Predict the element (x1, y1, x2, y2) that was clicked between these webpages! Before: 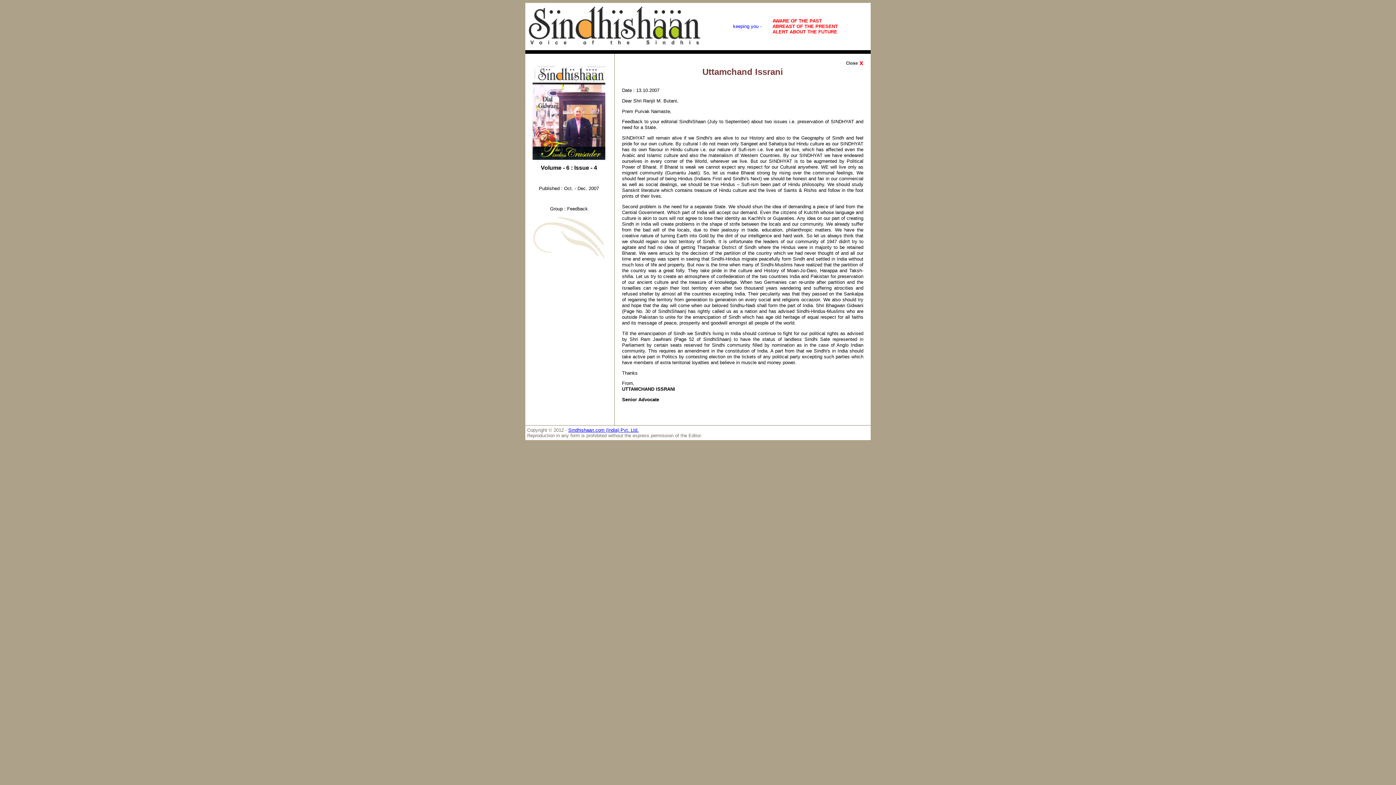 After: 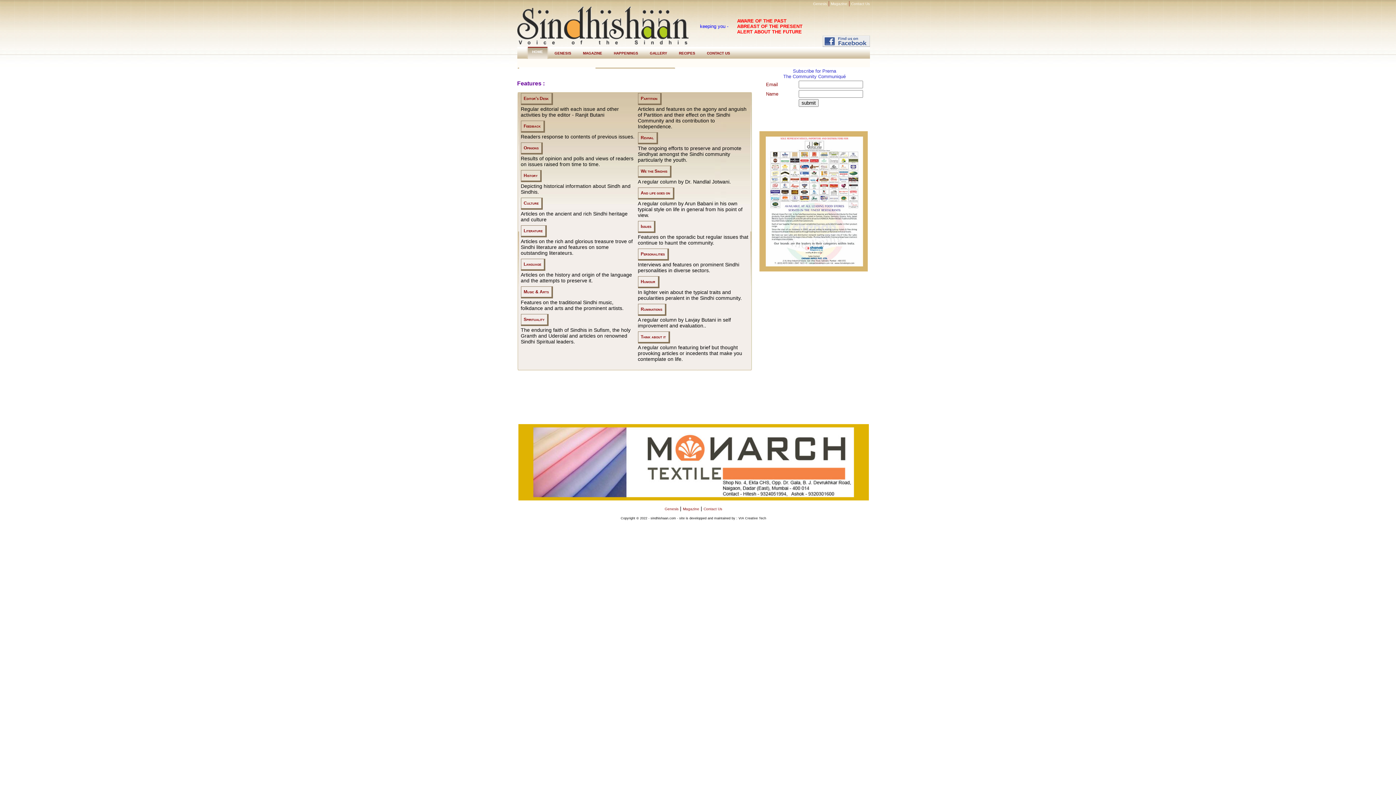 Action: label: Sindhishaan.com (India) Pvt. Ltd. bbox: (568, 427, 638, 432)